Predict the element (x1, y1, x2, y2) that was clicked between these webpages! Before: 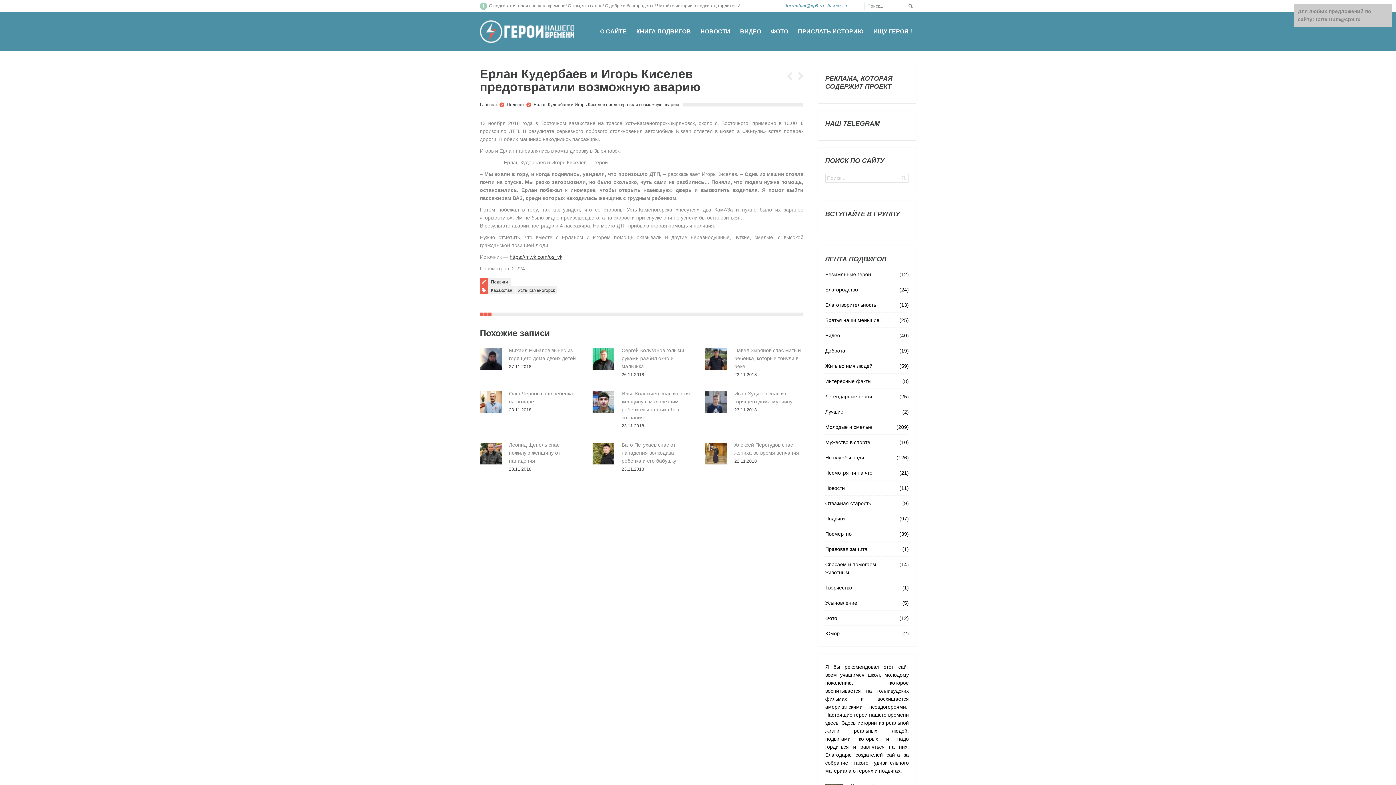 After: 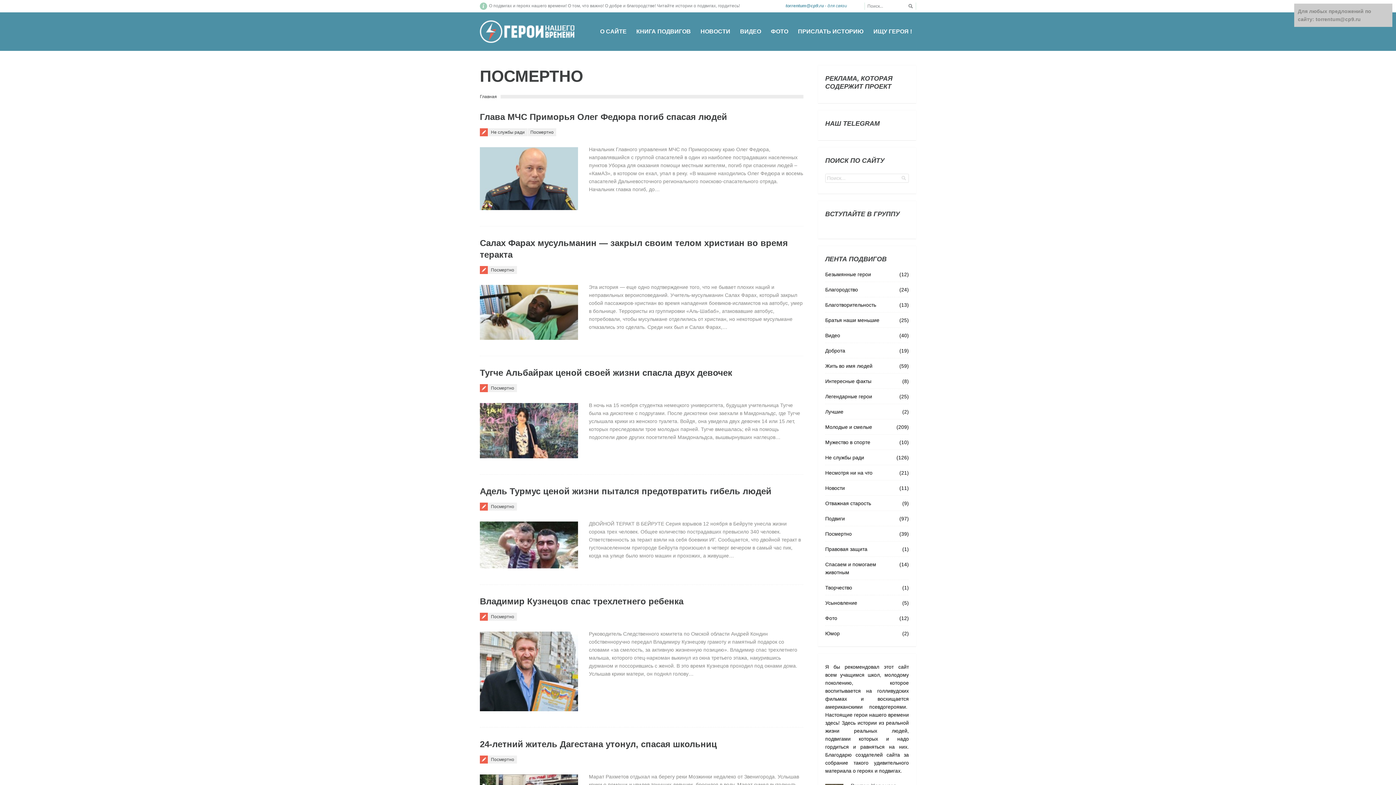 Action: label: (39)
Посмертно bbox: (825, 531, 852, 537)